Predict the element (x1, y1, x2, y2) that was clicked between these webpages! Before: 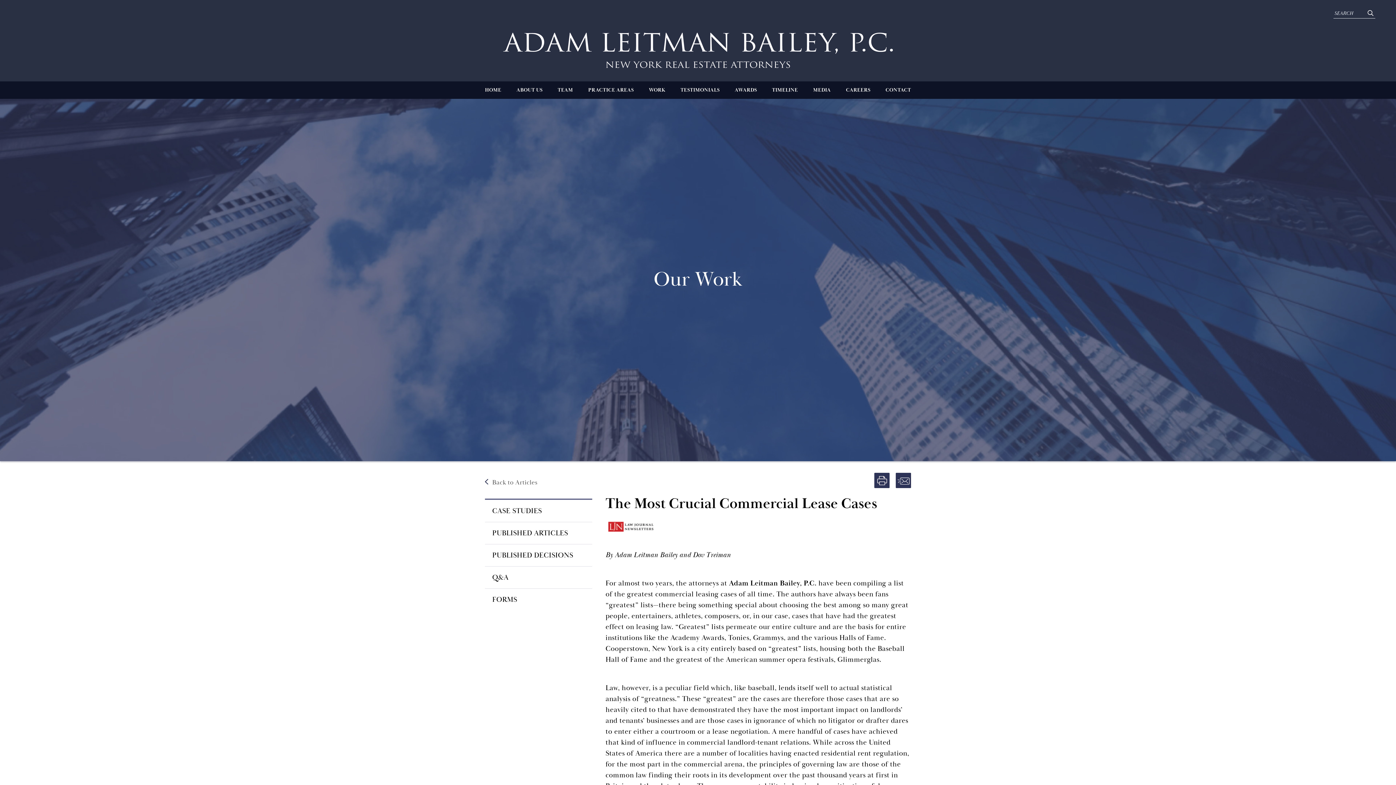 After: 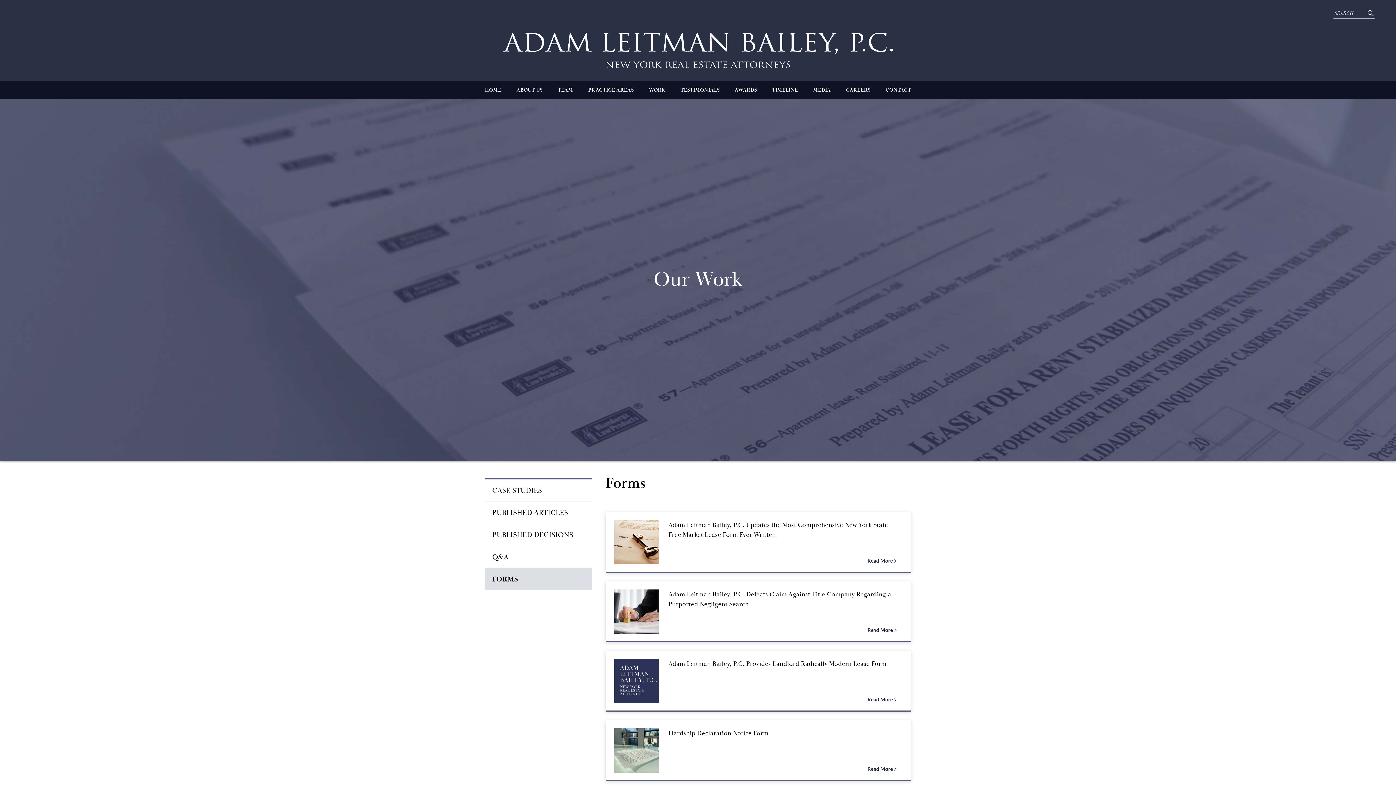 Action: label: FORMS bbox: (485, 588, 592, 610)